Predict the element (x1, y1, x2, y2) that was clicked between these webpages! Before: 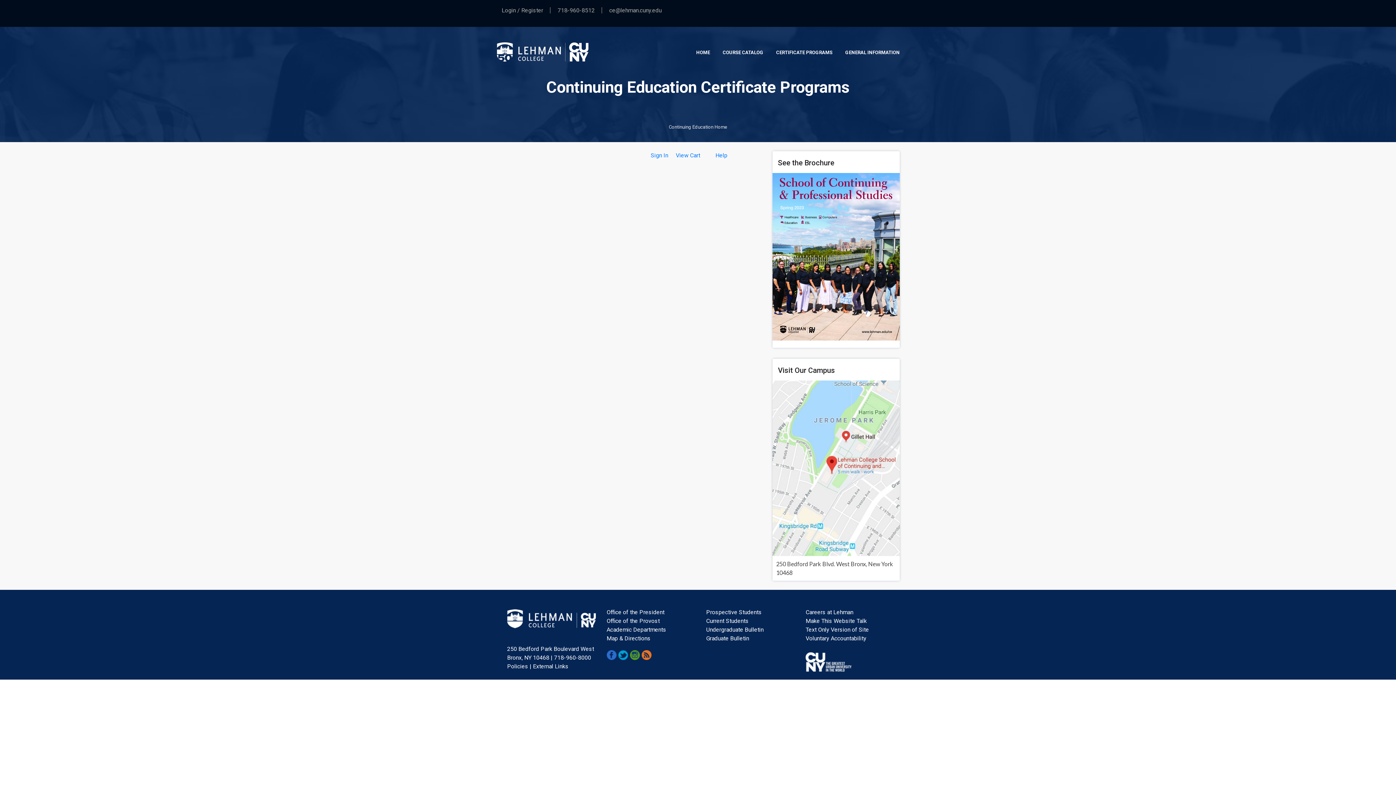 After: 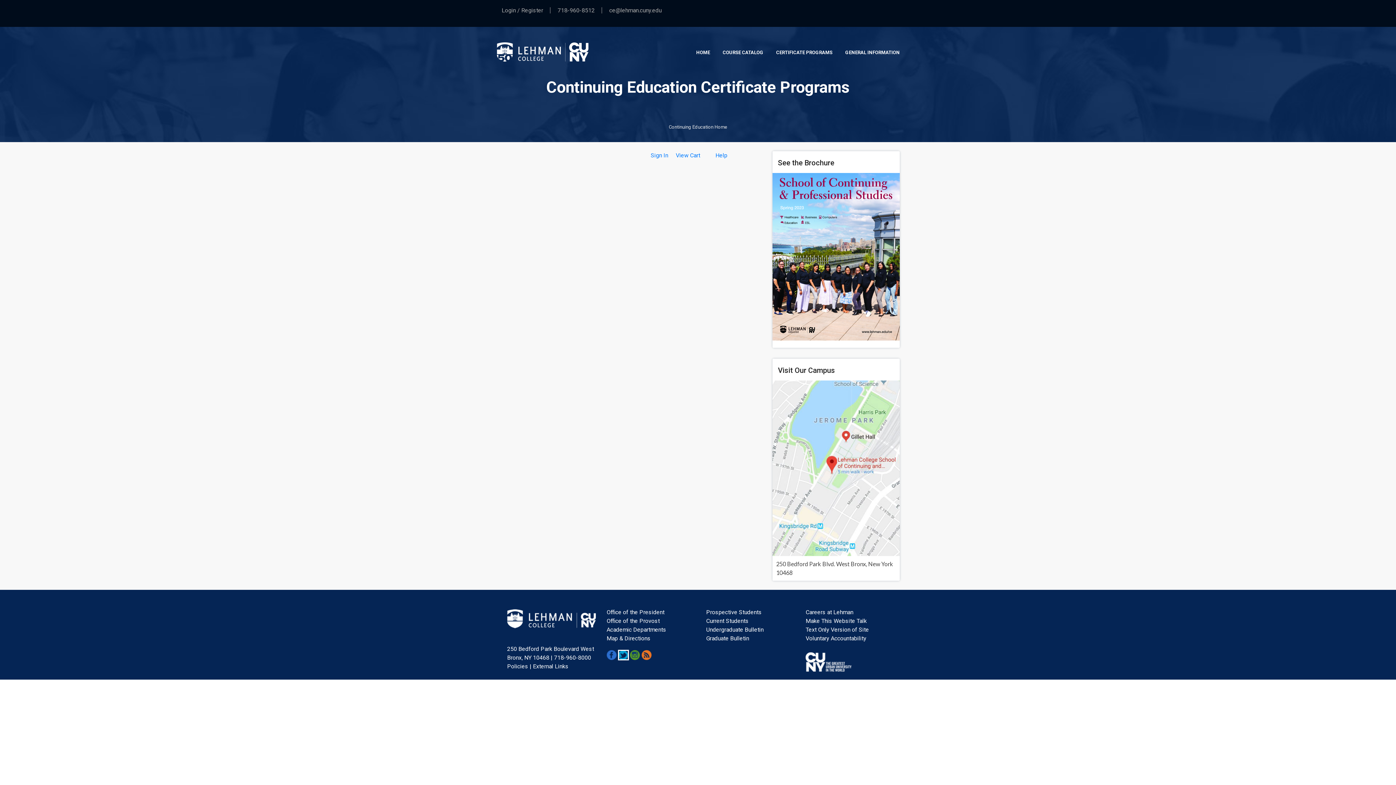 Action: bbox: (618, 651, 628, 658)